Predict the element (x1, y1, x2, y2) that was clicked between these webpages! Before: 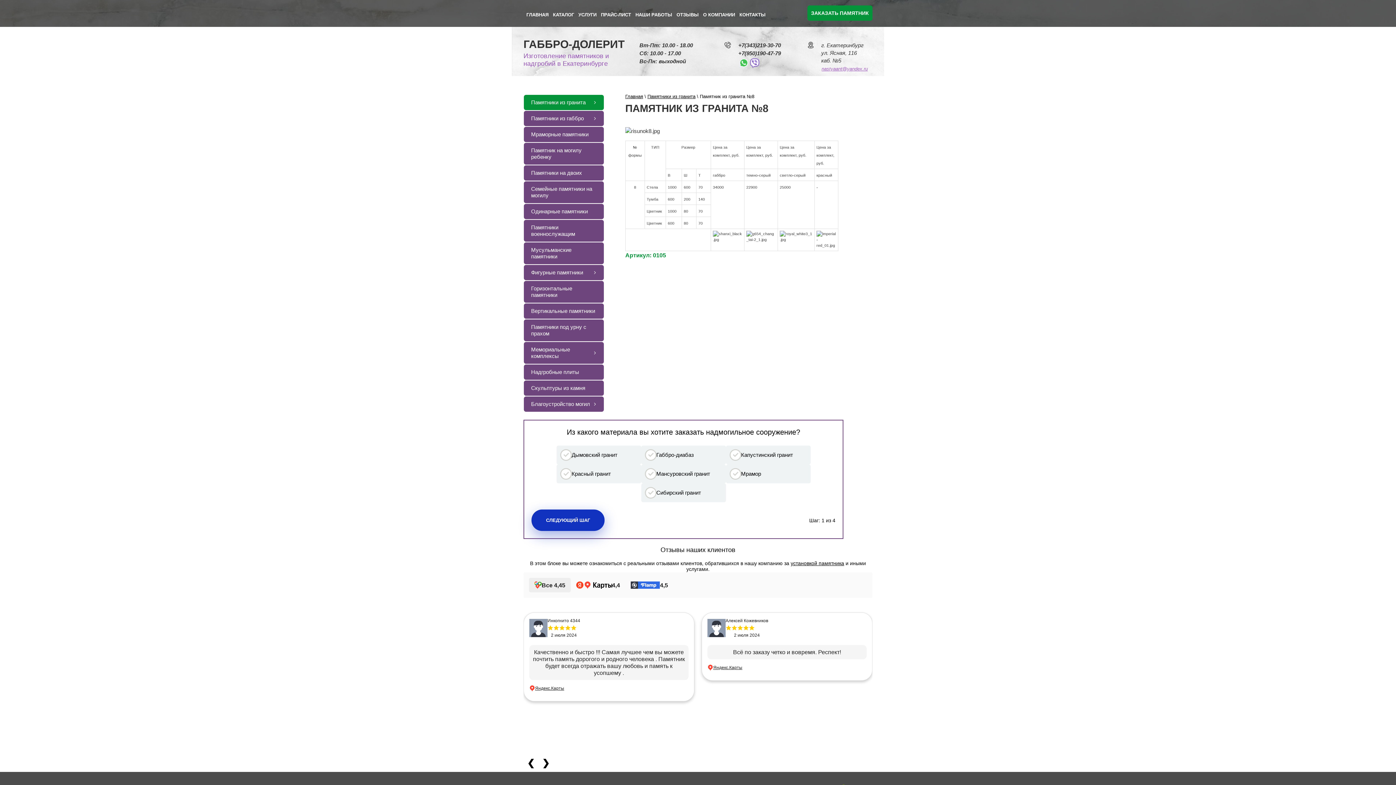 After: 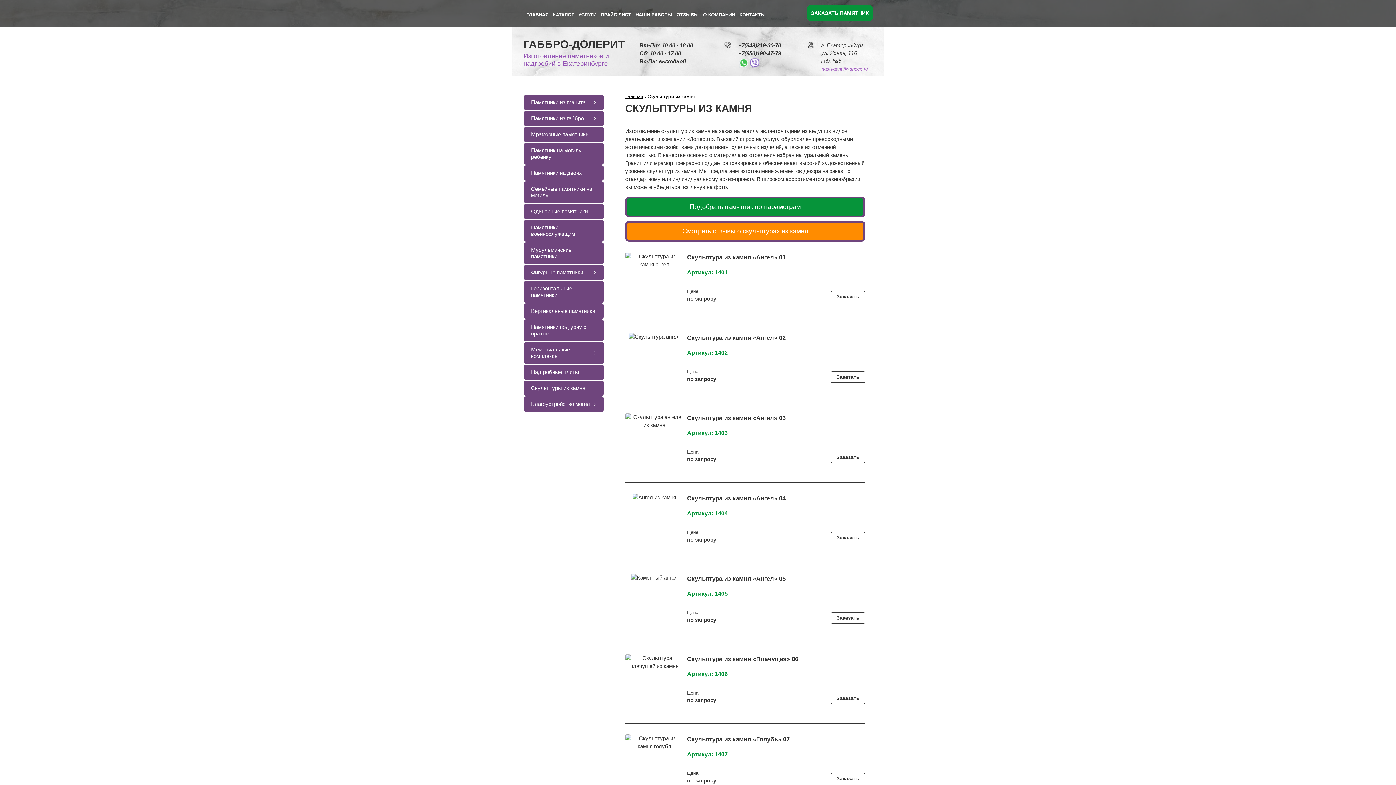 Action: bbox: (524, 380, 604, 396) label: Скульптуры из камня